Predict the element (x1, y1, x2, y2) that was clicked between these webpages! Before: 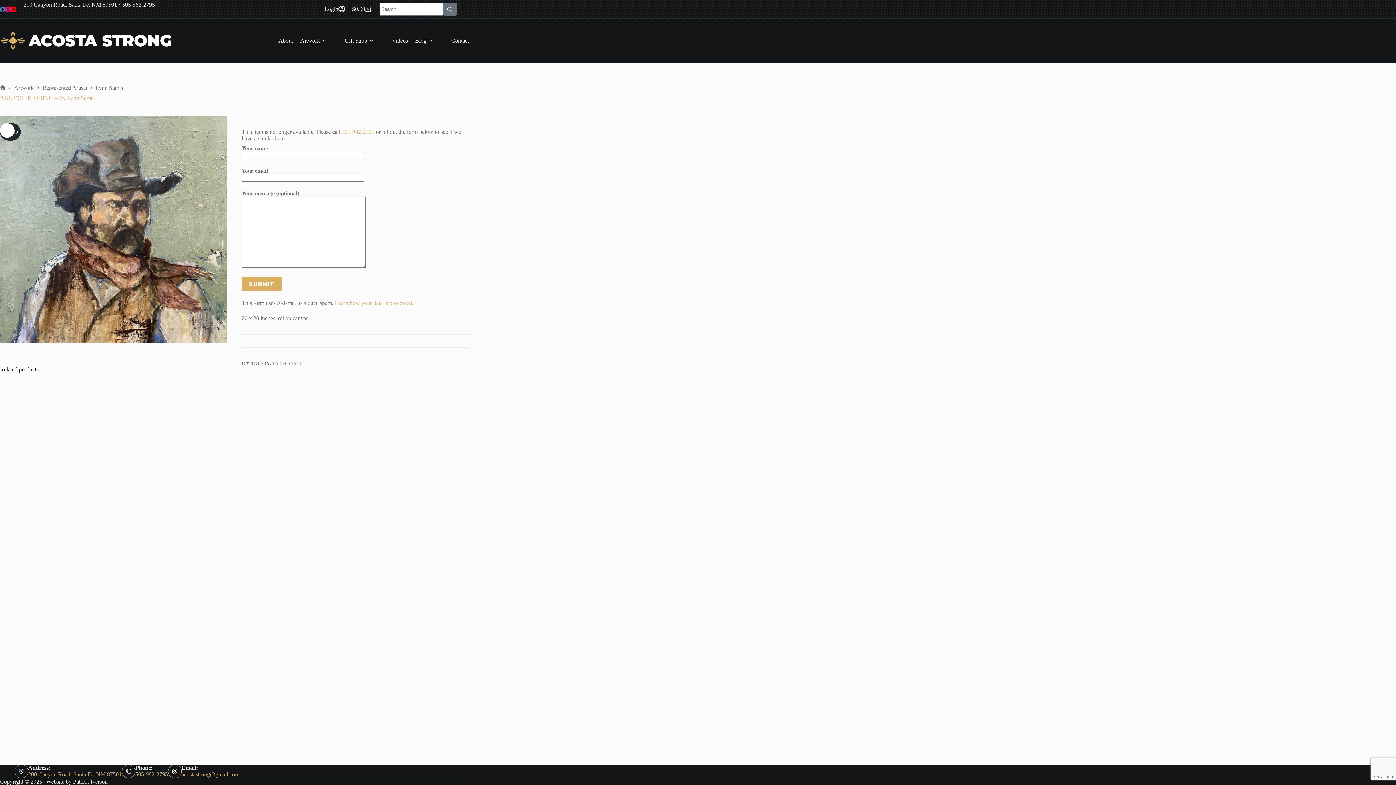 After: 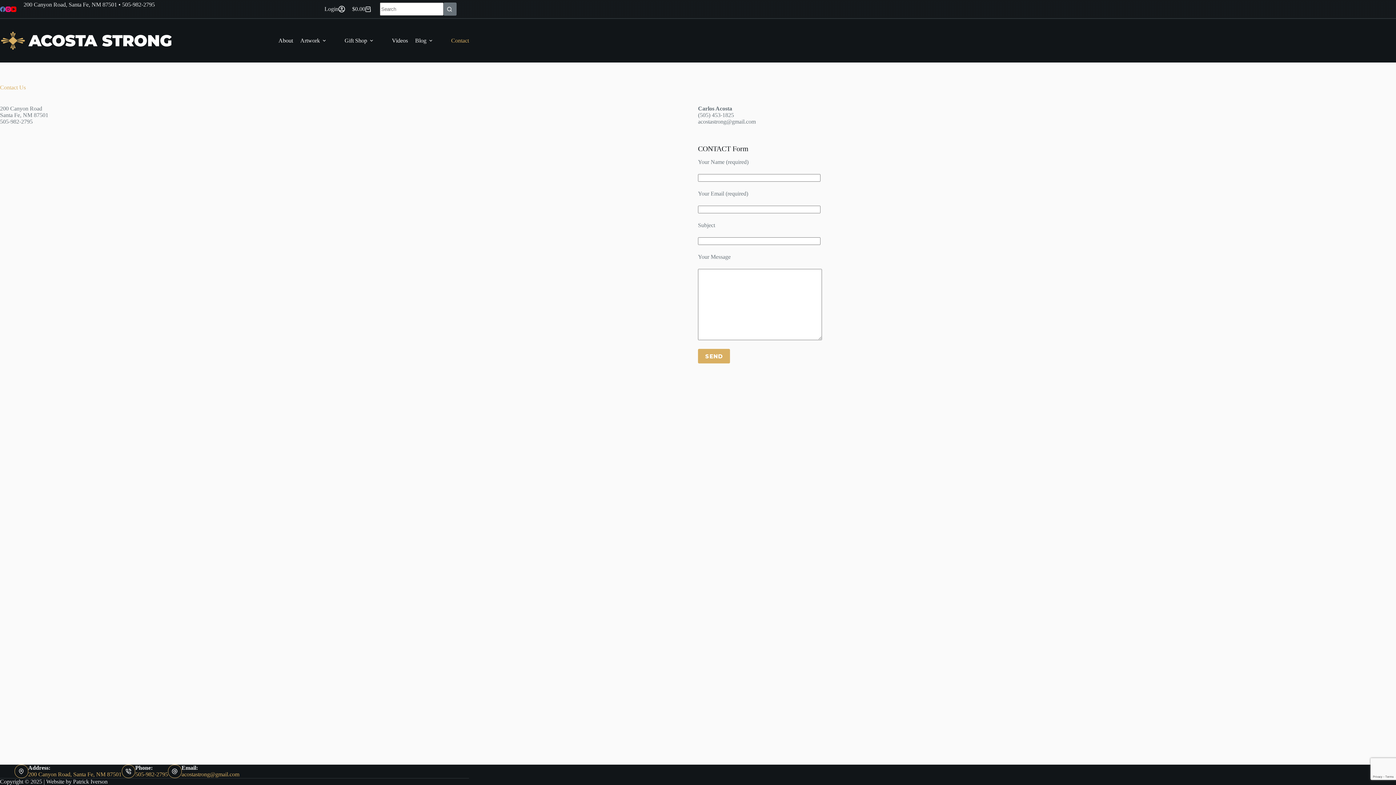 Action: label: Contact bbox: (447, 33, 469, 47)